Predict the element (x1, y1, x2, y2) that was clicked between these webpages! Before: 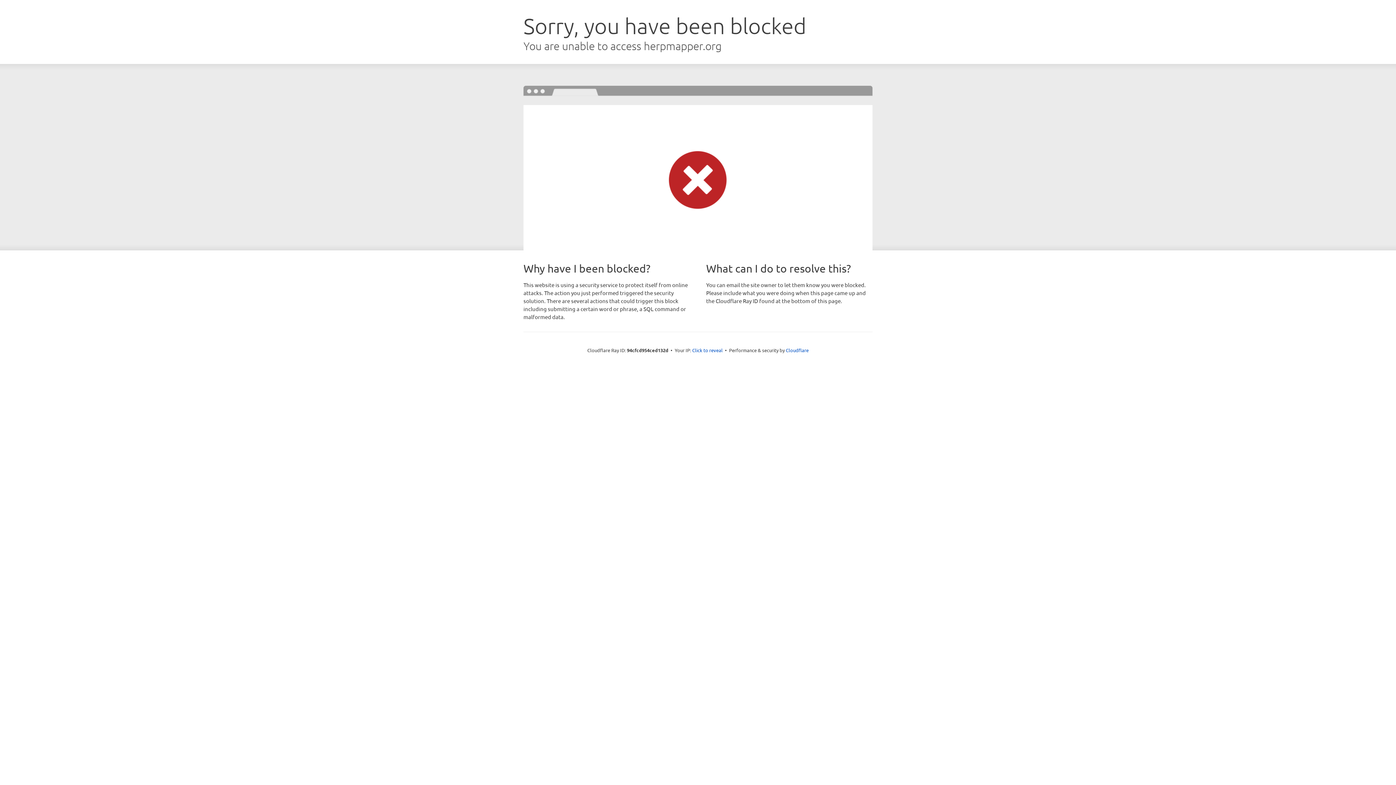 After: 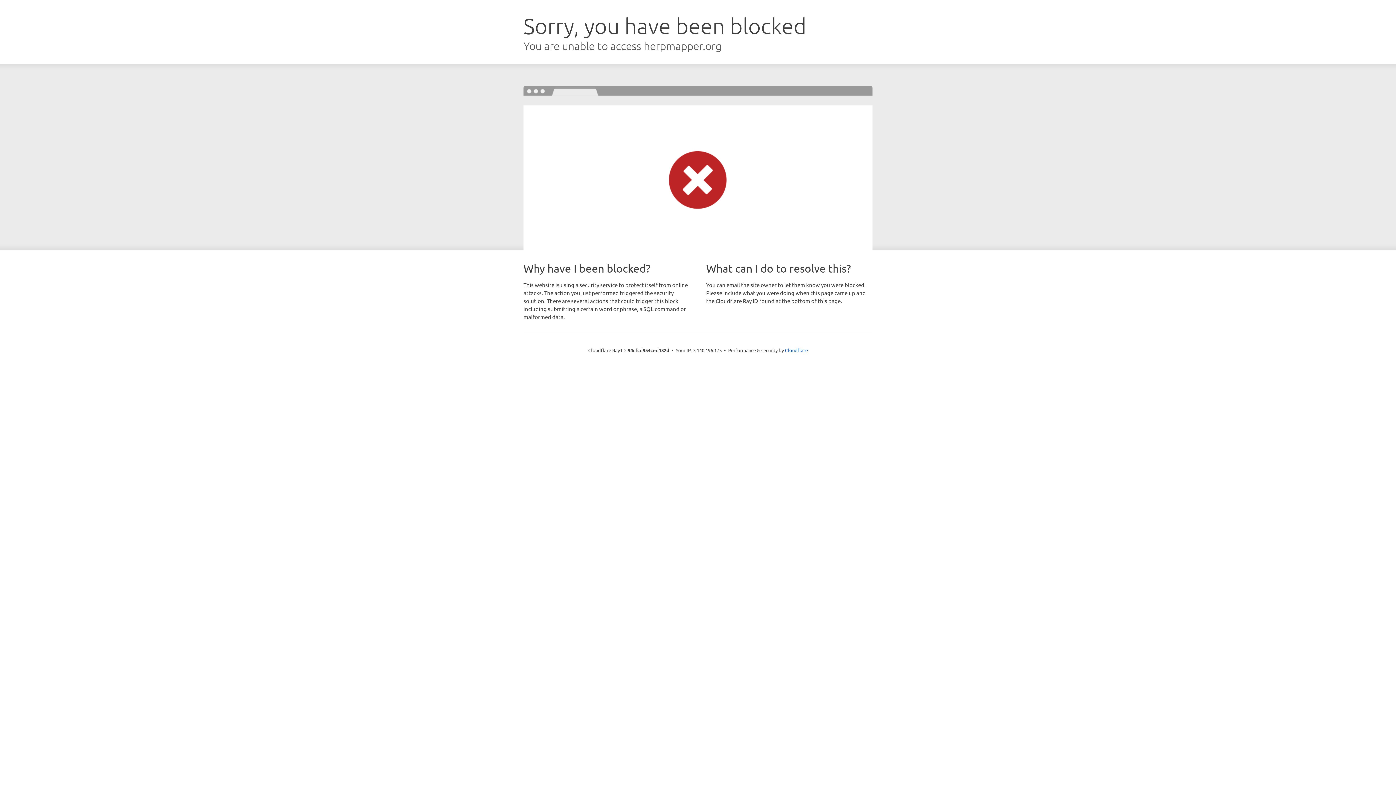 Action: bbox: (692, 346, 722, 353) label: Click to reveal